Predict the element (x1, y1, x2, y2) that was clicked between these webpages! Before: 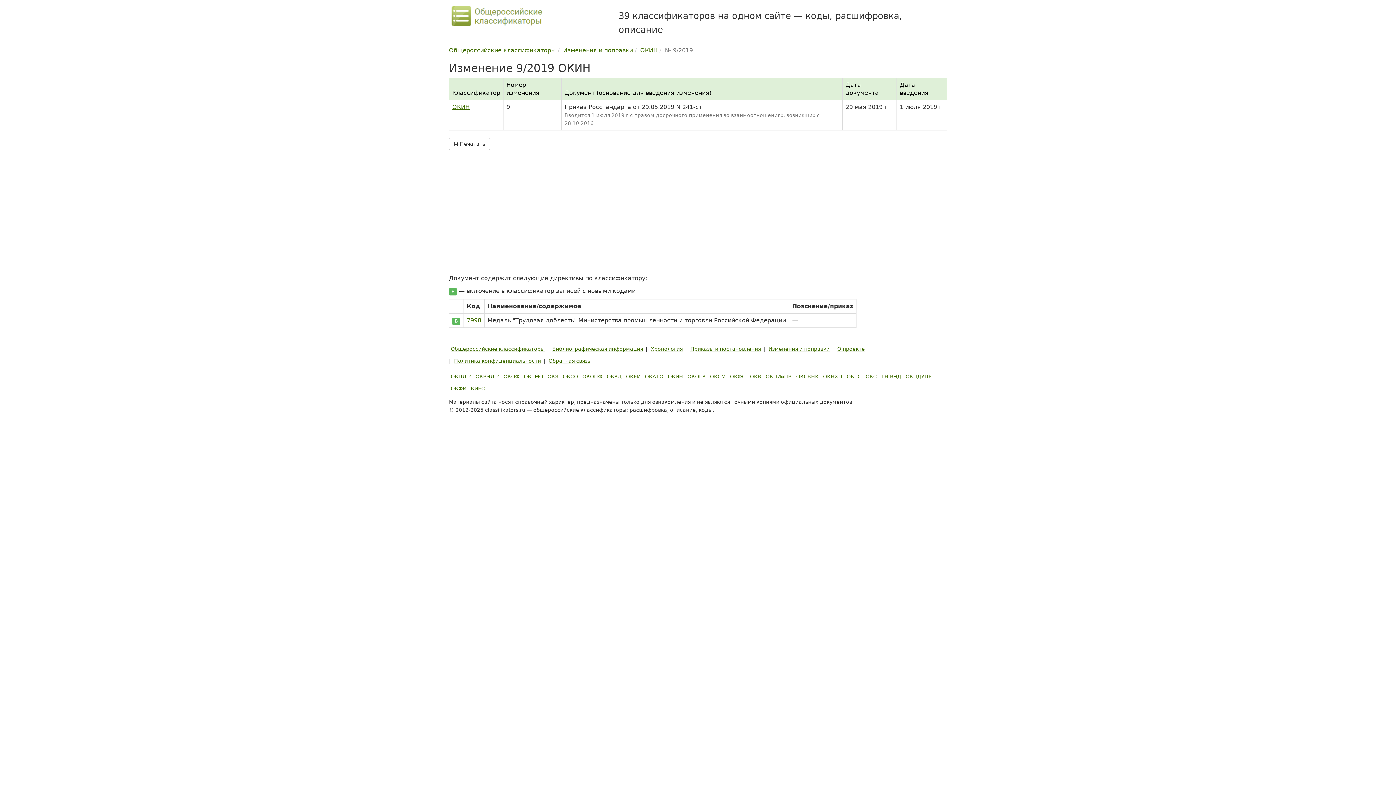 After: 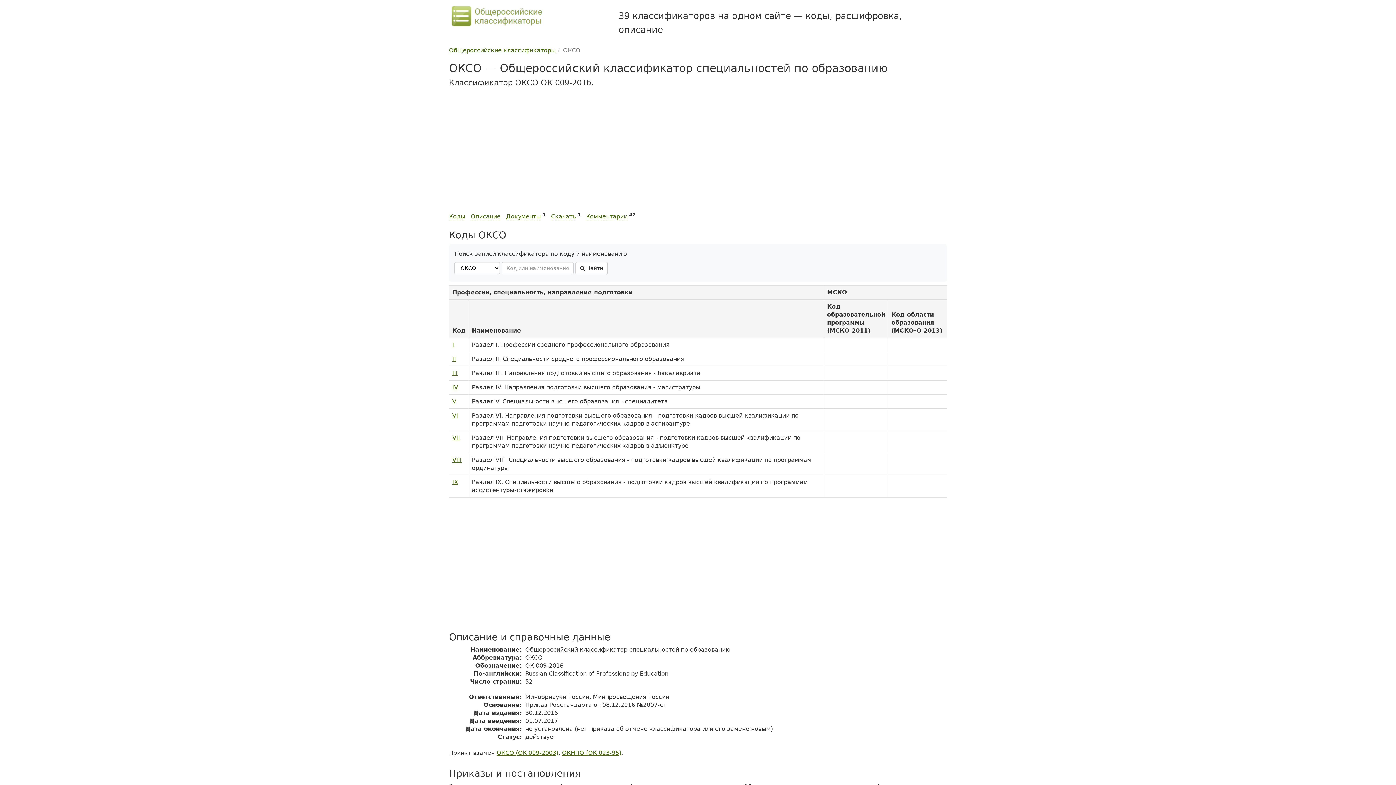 Action: label: ОКСО bbox: (561, 370, 580, 382)